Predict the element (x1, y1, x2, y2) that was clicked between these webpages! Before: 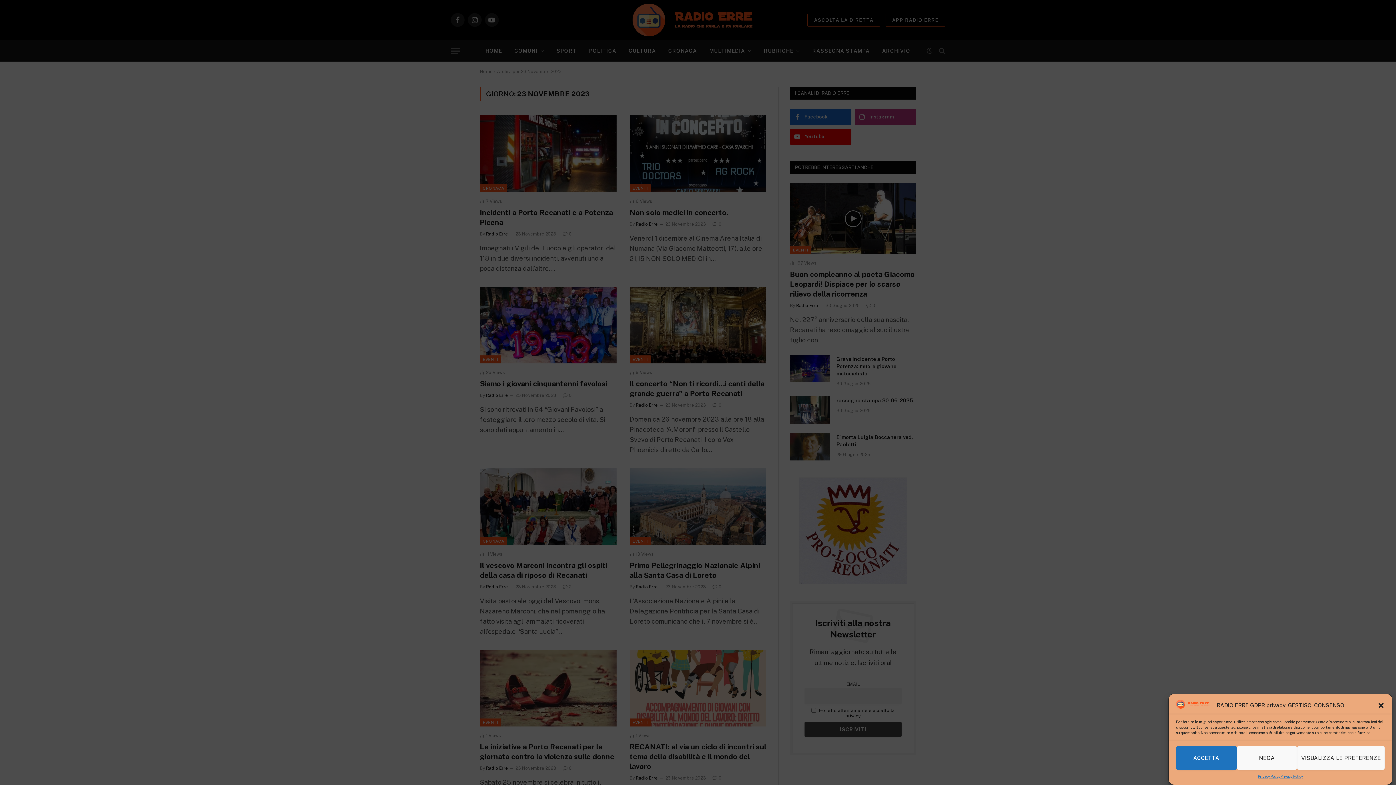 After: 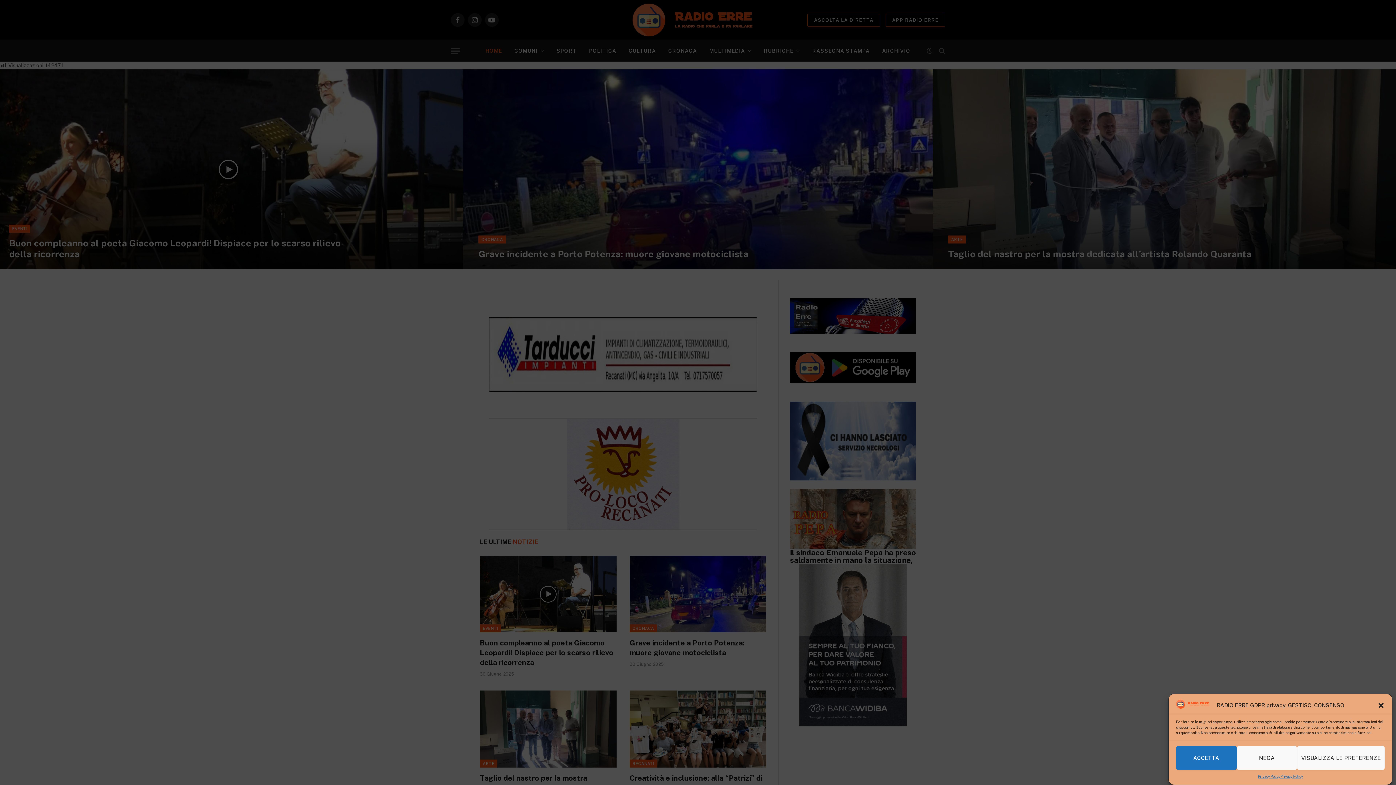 Action: bbox: (1176, 704, 1212, 710)